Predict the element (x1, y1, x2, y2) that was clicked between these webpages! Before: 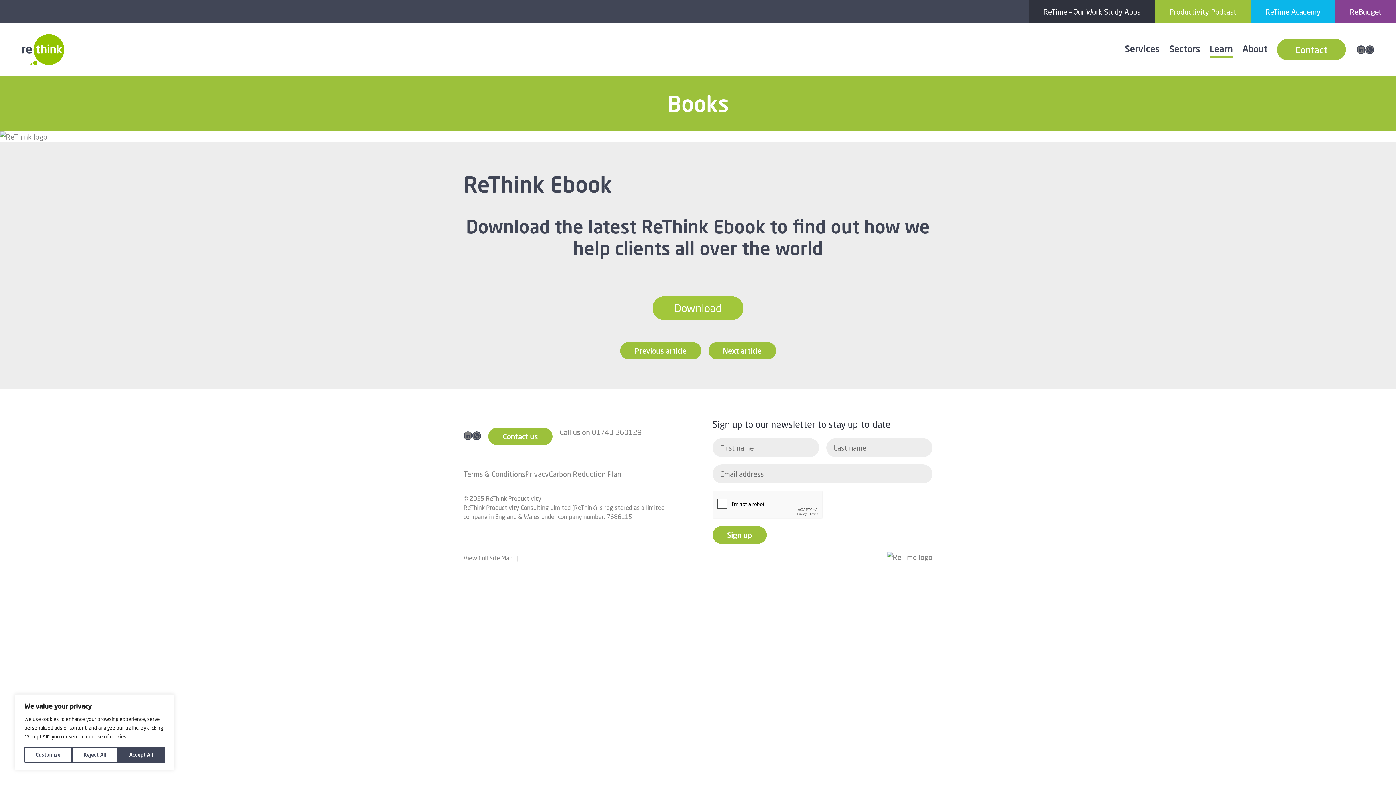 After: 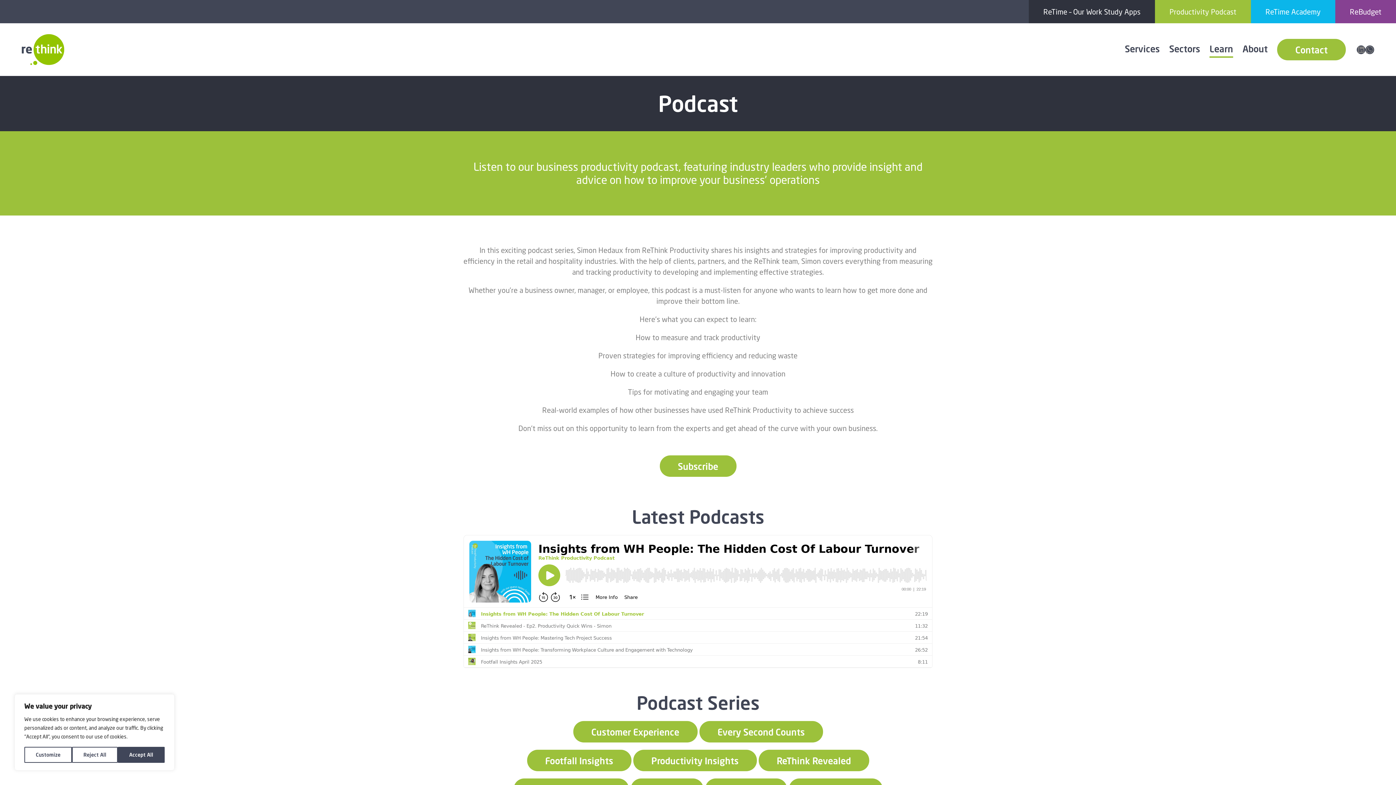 Action: label: Productivity Podcast bbox: (1155, 0, 1251, 23)